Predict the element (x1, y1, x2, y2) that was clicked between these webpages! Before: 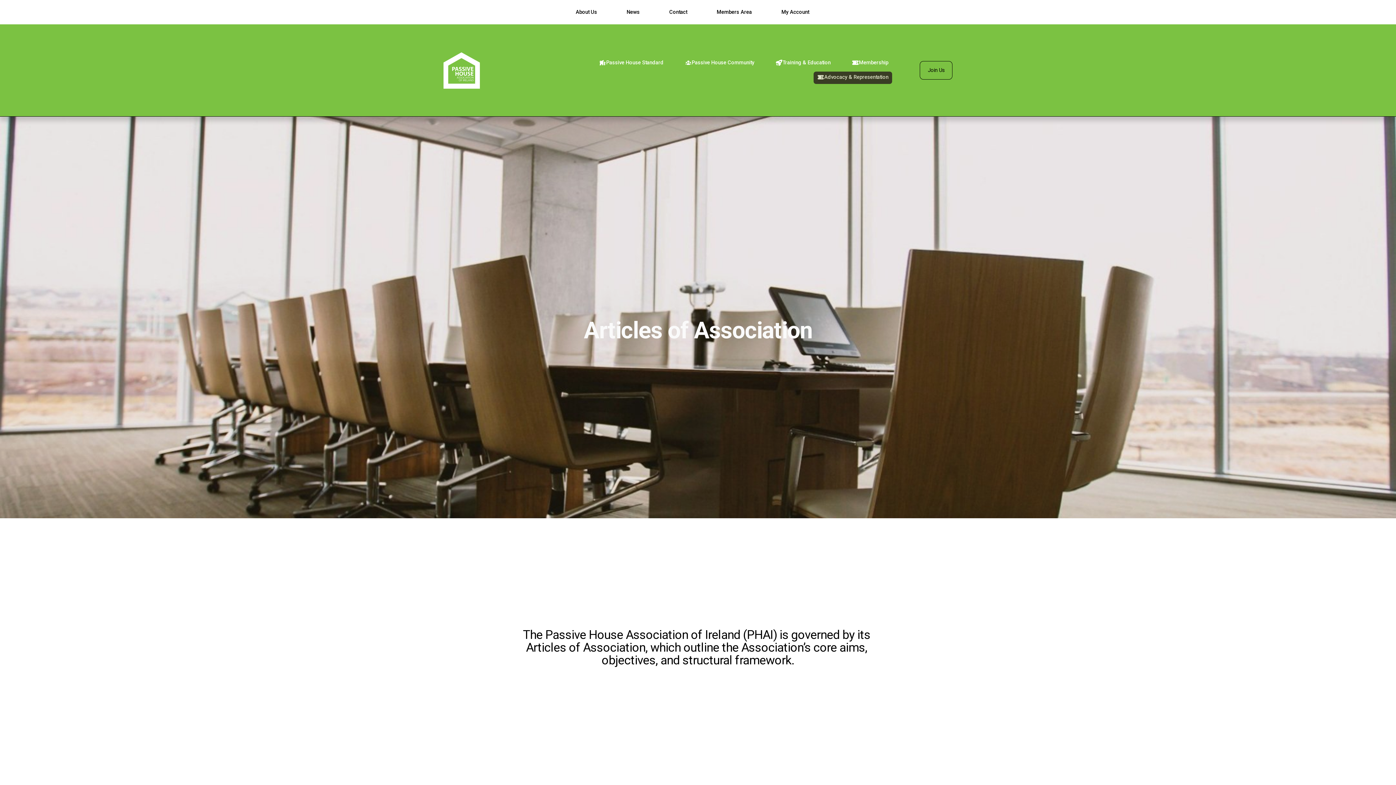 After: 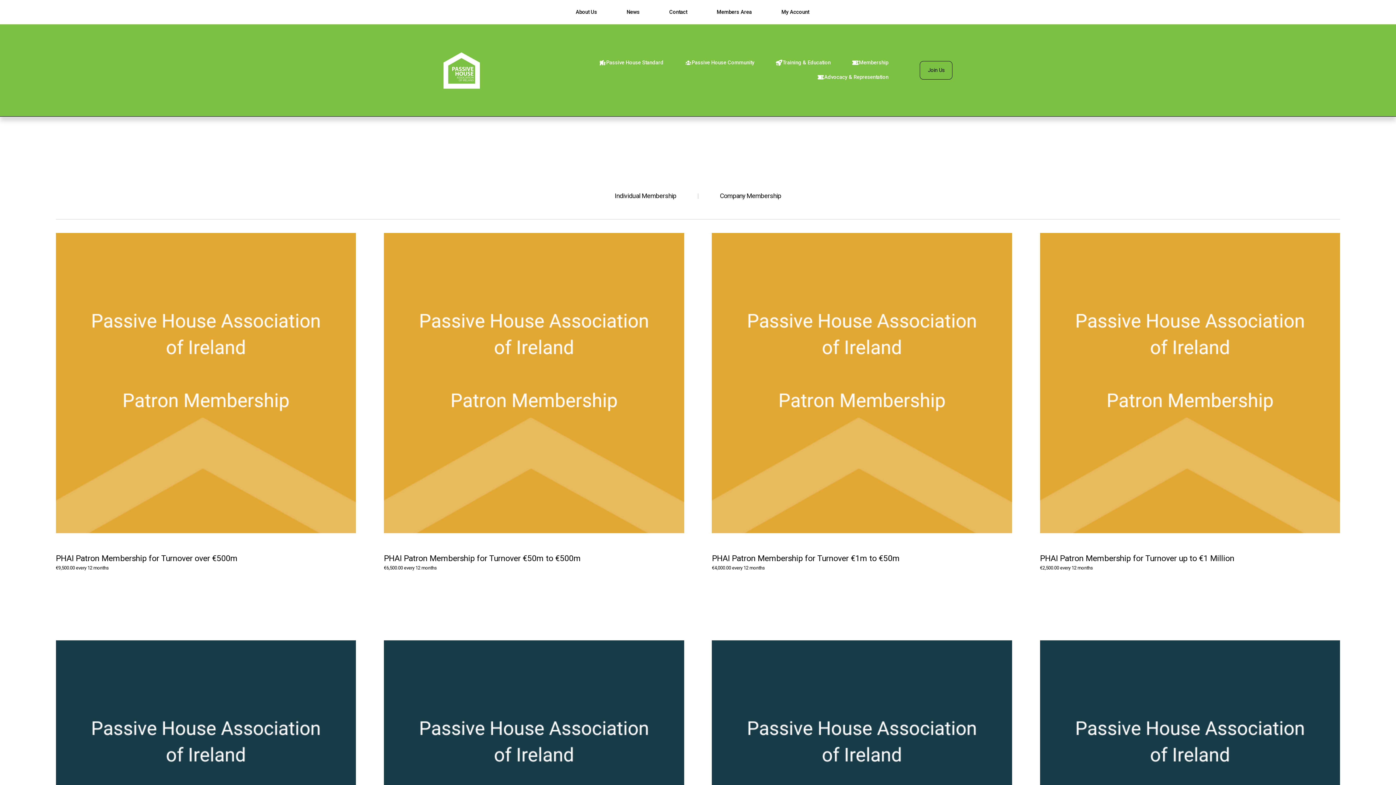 Action: bbox: (920, 61, 952, 79) label: Join Us